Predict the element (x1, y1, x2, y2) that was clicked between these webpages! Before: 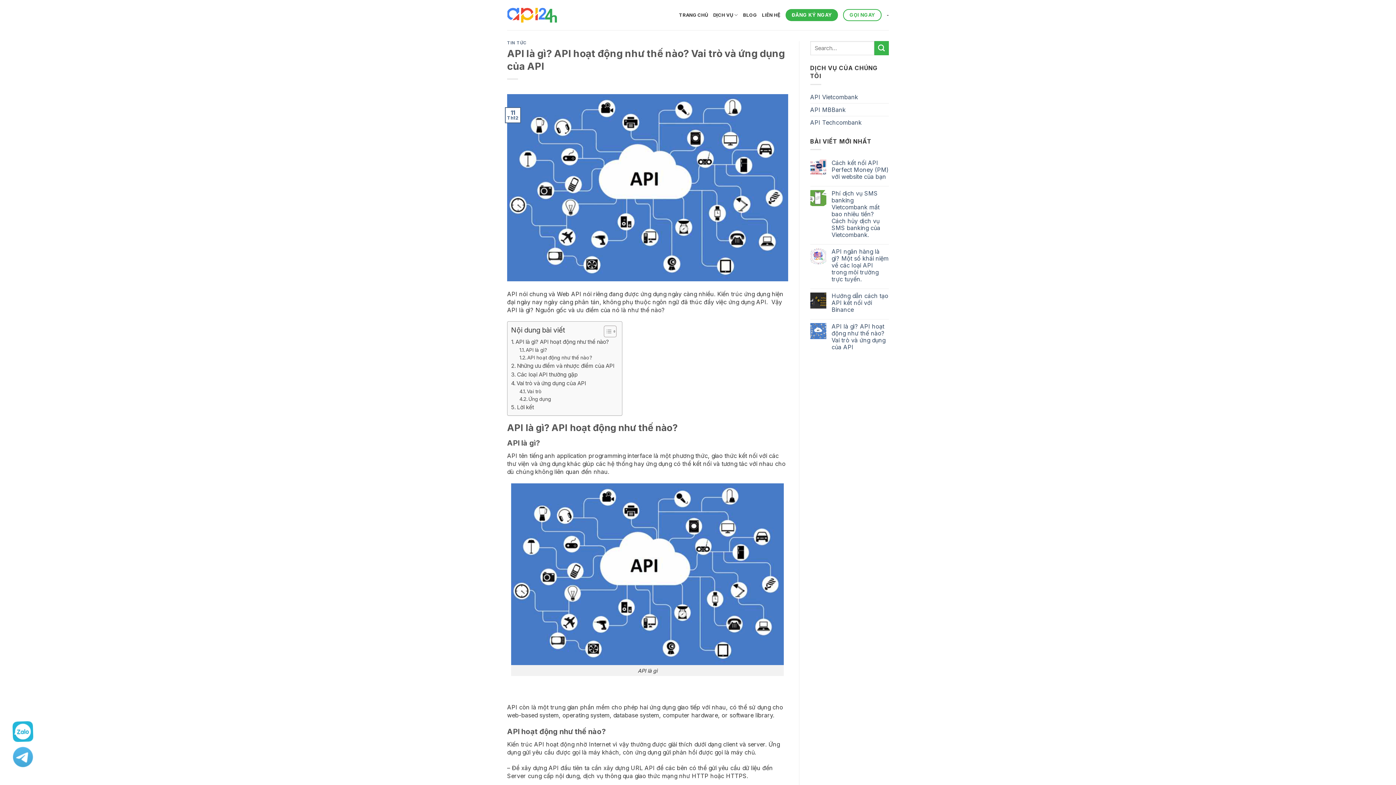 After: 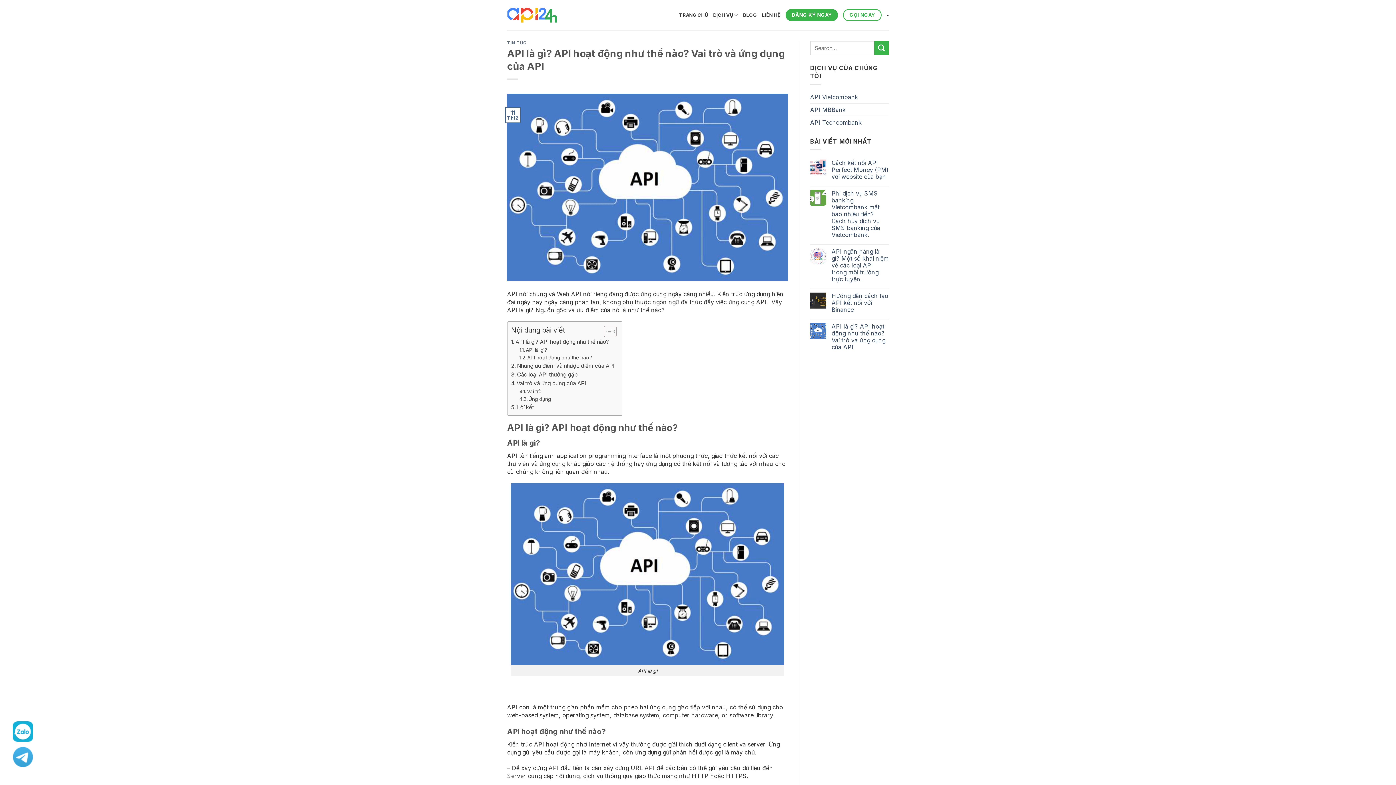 Action: label: Toggle Table of Content bbox: (598, 325, 614, 337)